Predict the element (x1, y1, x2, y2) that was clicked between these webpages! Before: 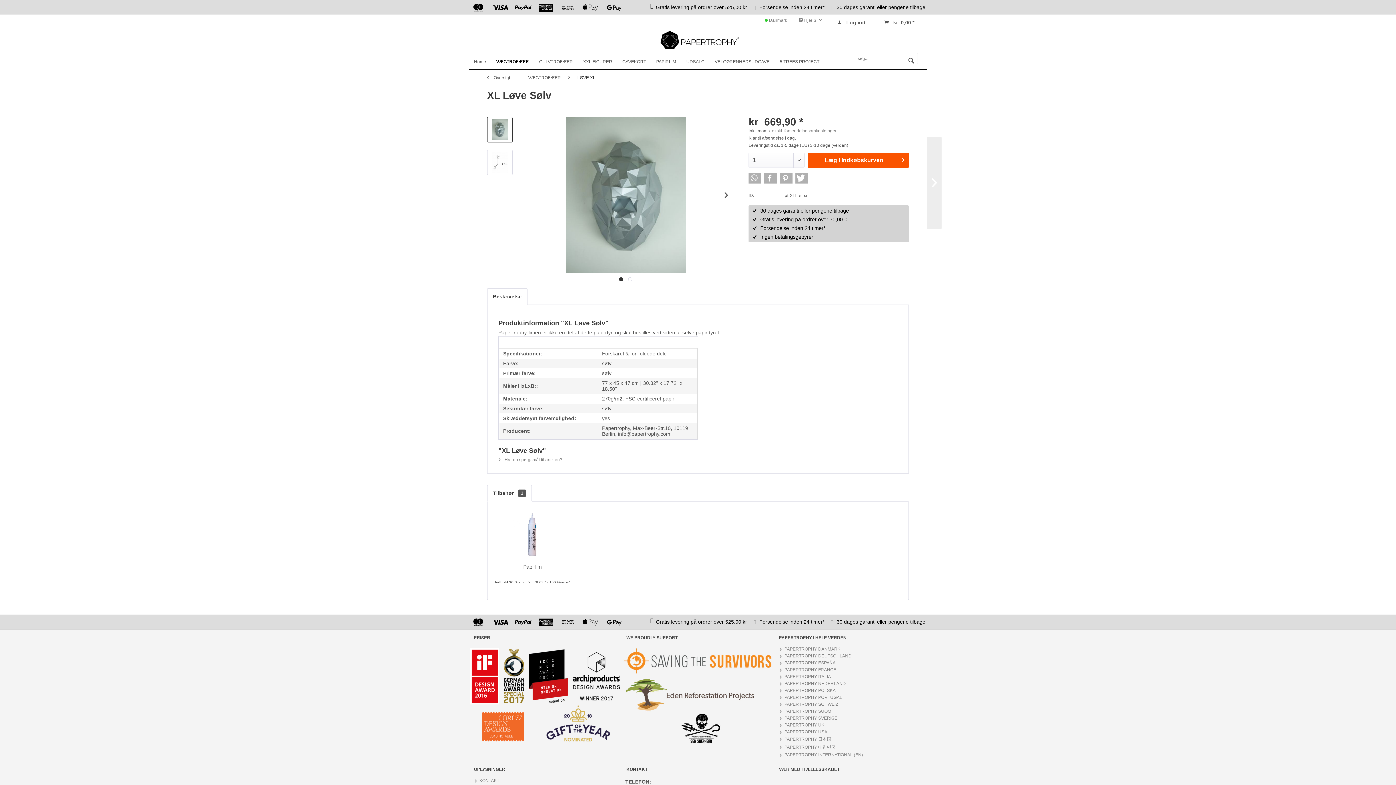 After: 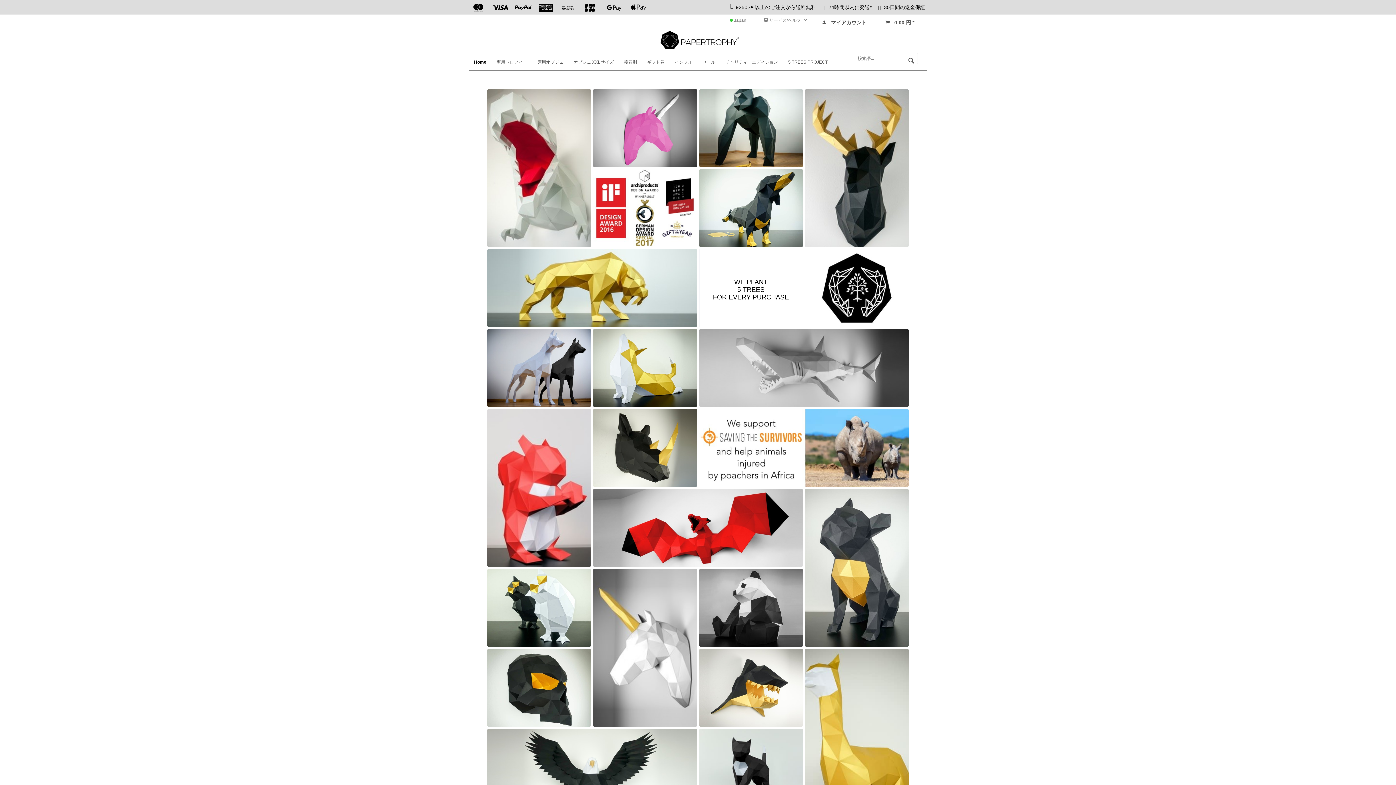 Action: bbox: (778, 736, 923, 742) label: PAPERTROPHY 日本国